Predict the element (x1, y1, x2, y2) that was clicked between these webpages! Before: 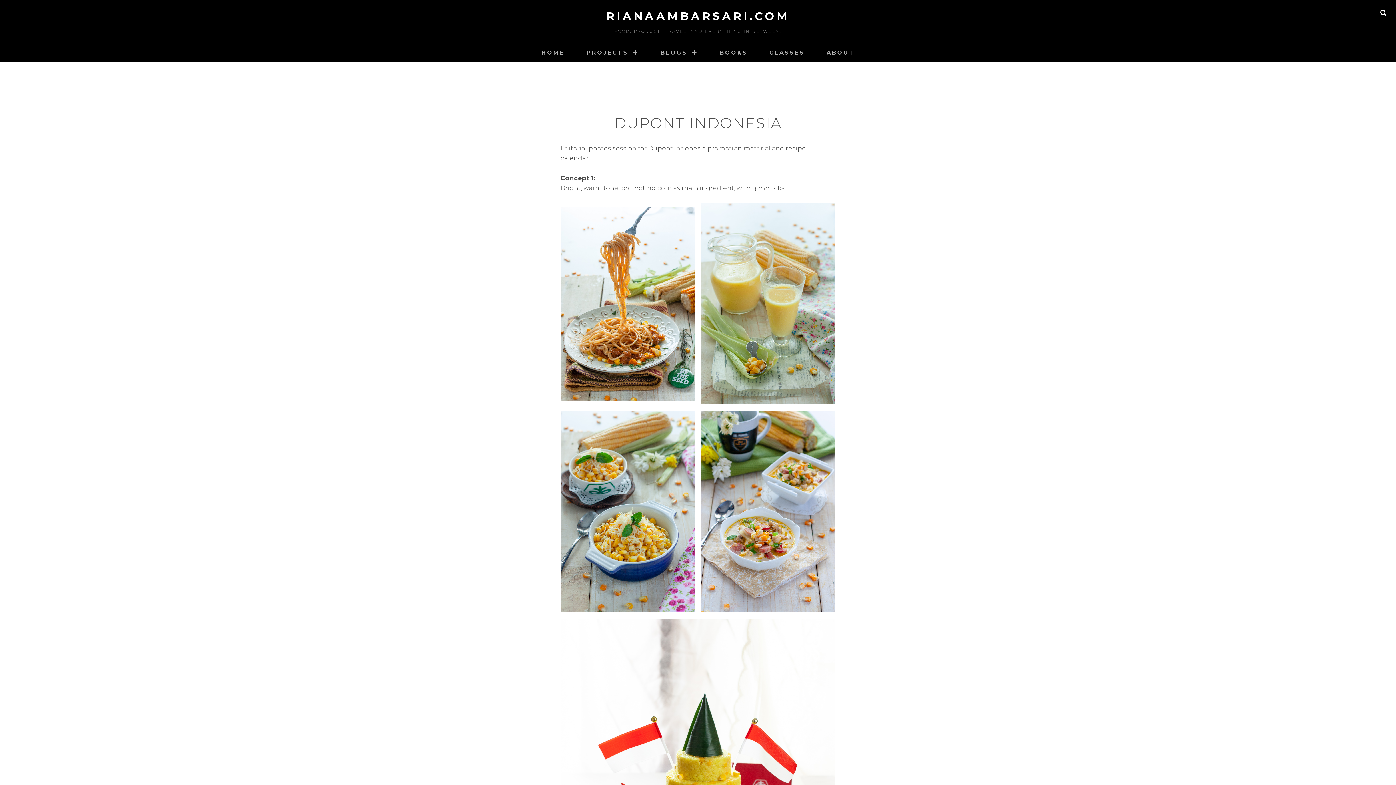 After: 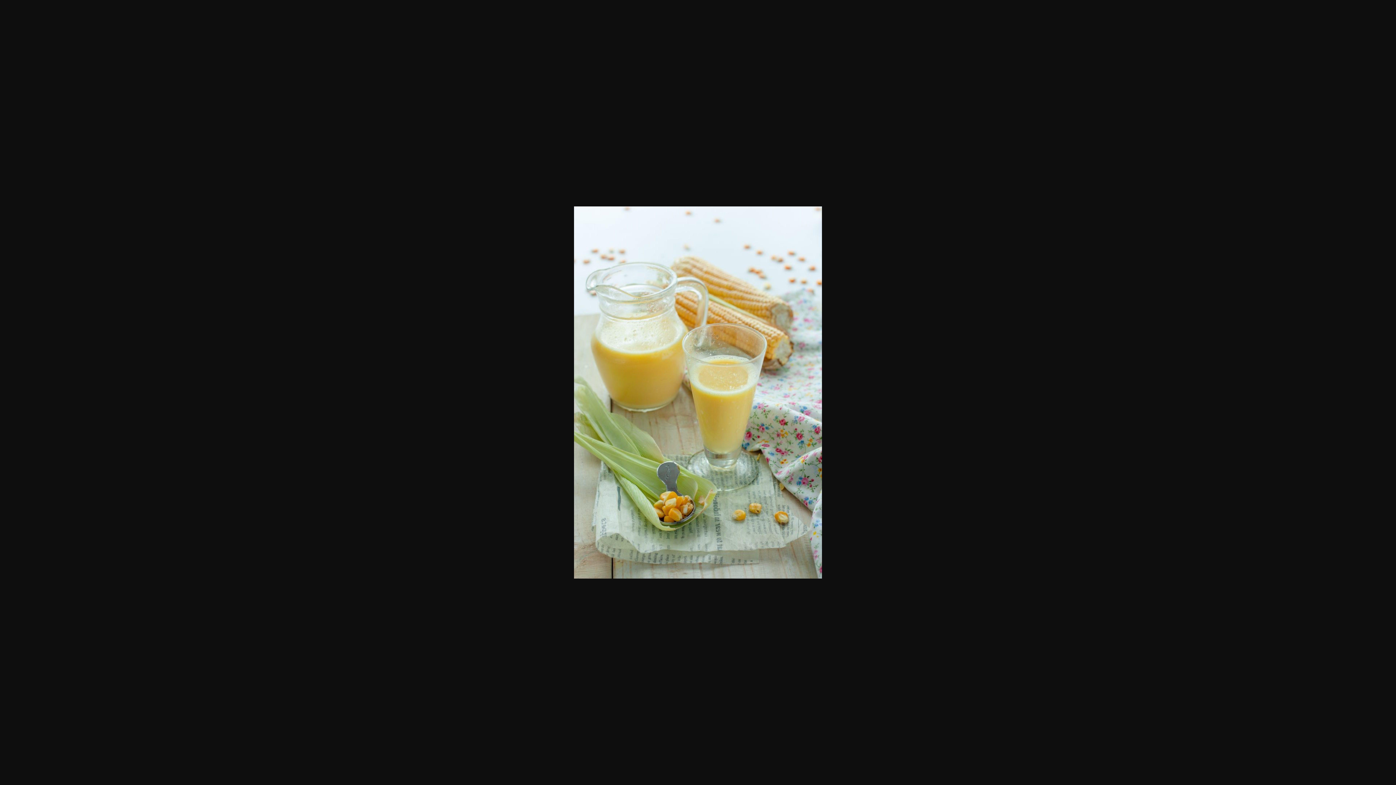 Action: bbox: (701, 203, 835, 404)